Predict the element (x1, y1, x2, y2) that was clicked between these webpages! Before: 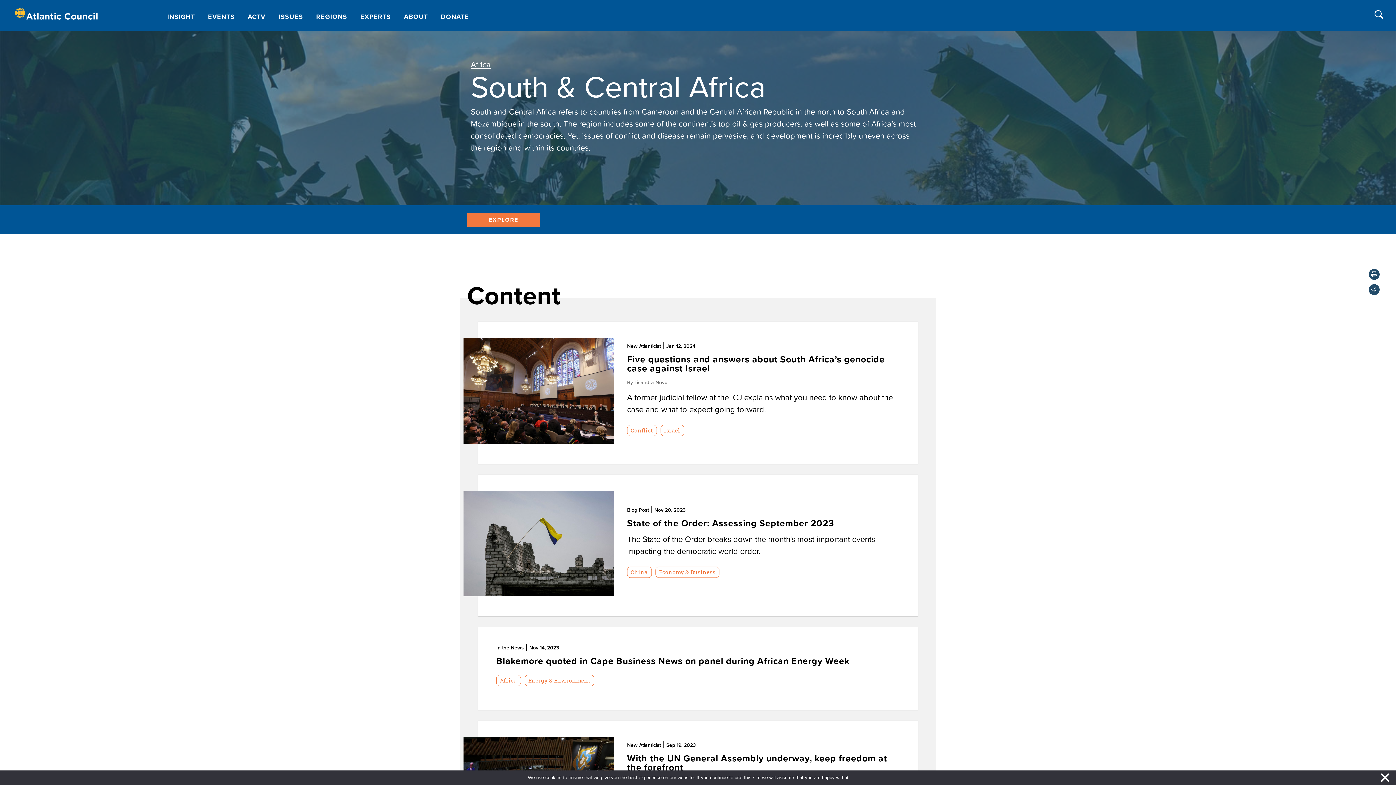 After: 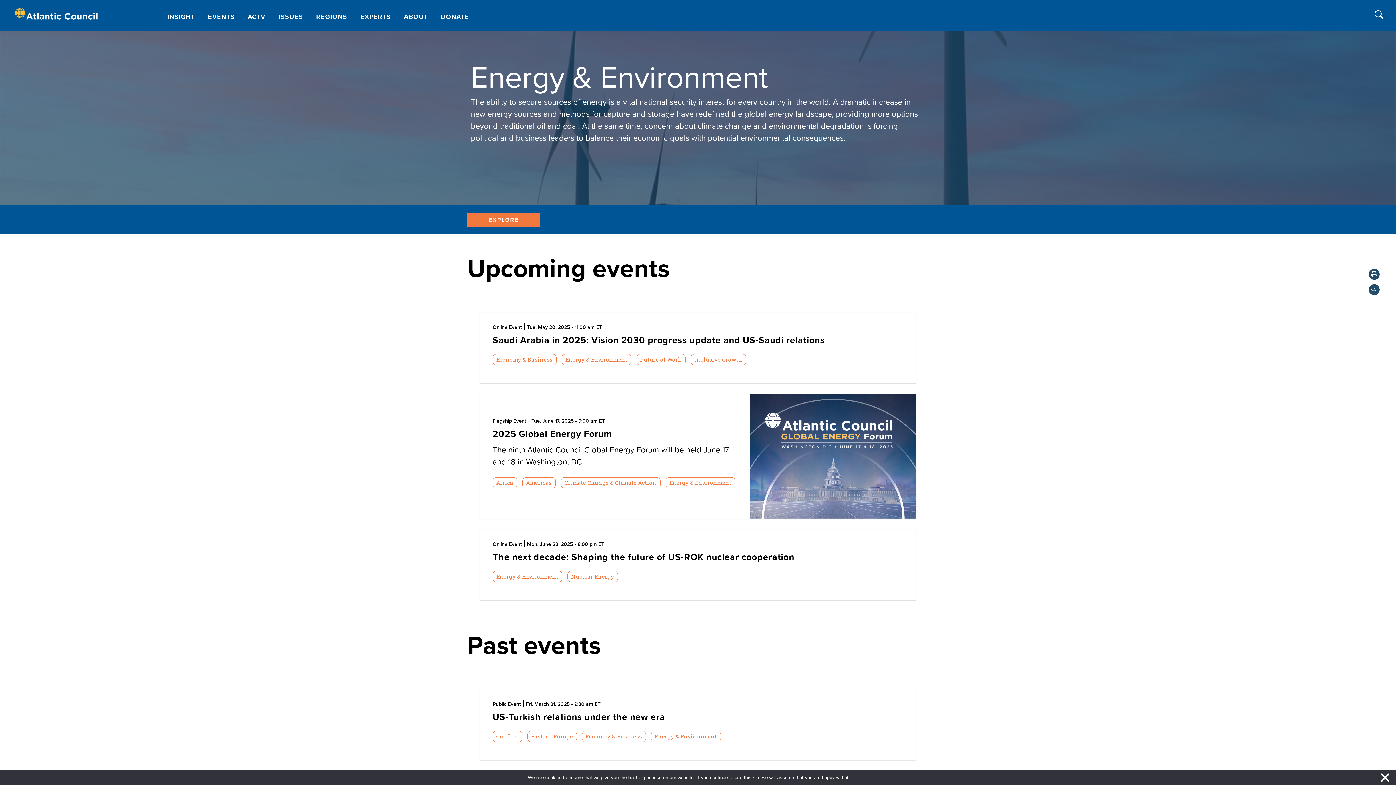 Action: bbox: (524, 675, 594, 686) label: Energy & Environment